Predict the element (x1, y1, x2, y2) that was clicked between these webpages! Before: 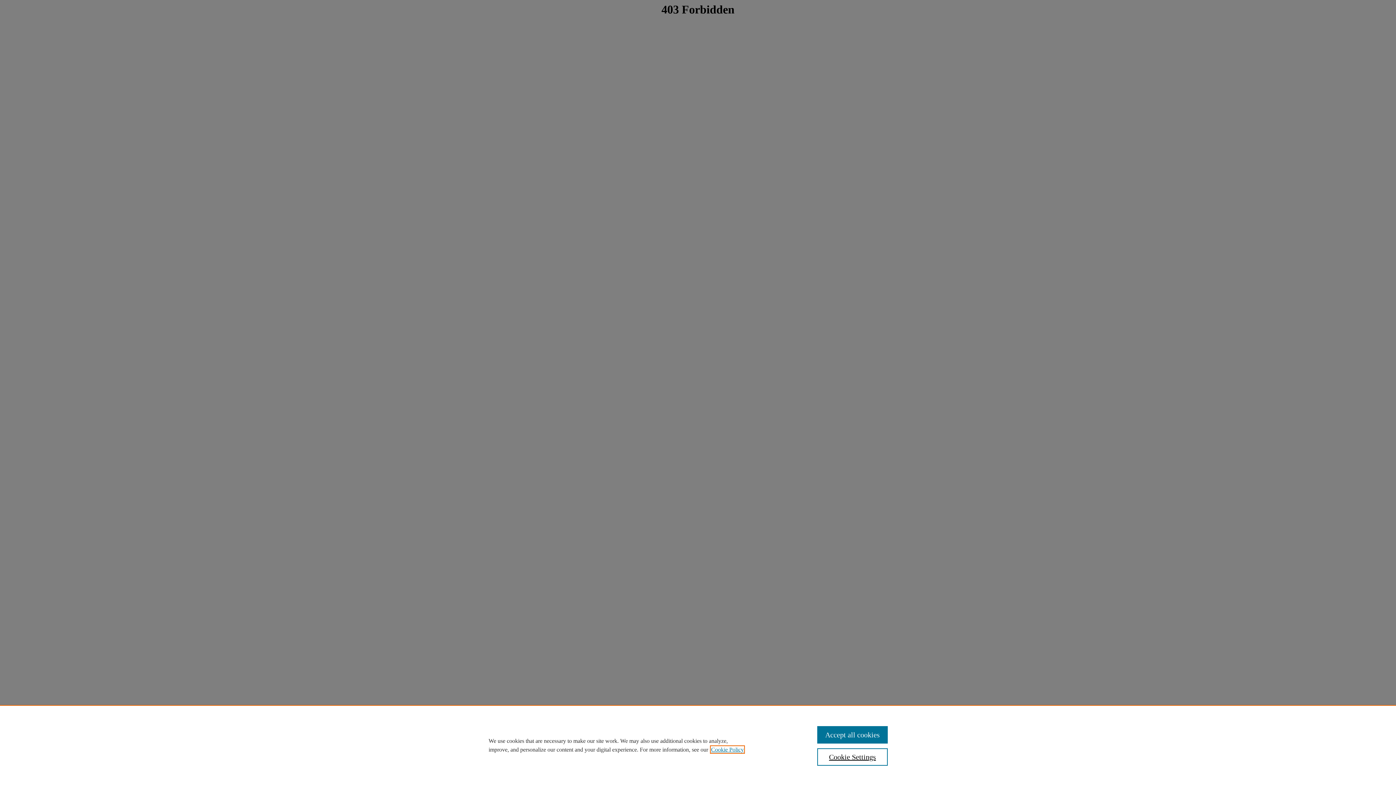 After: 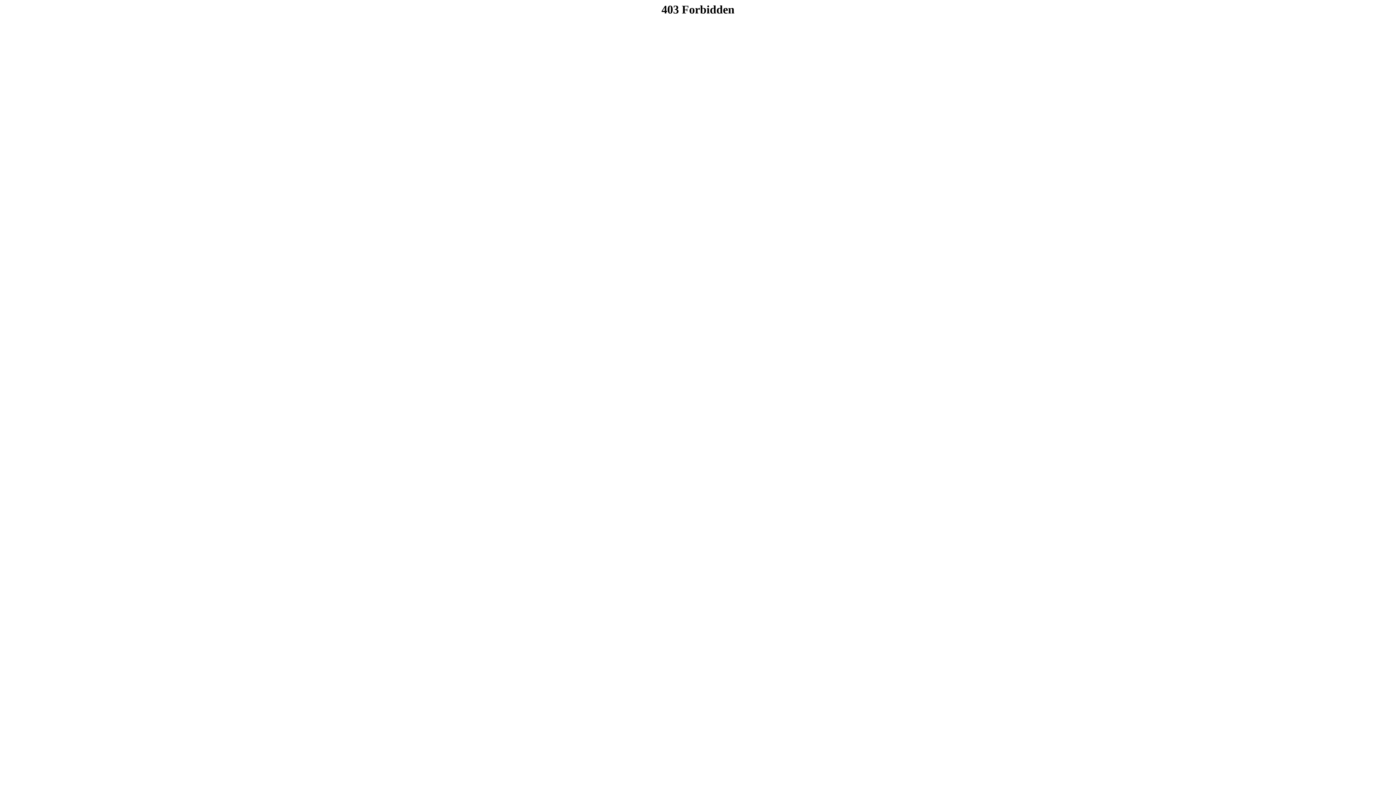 Action: label: Accept all cookies bbox: (817, 726, 887, 744)